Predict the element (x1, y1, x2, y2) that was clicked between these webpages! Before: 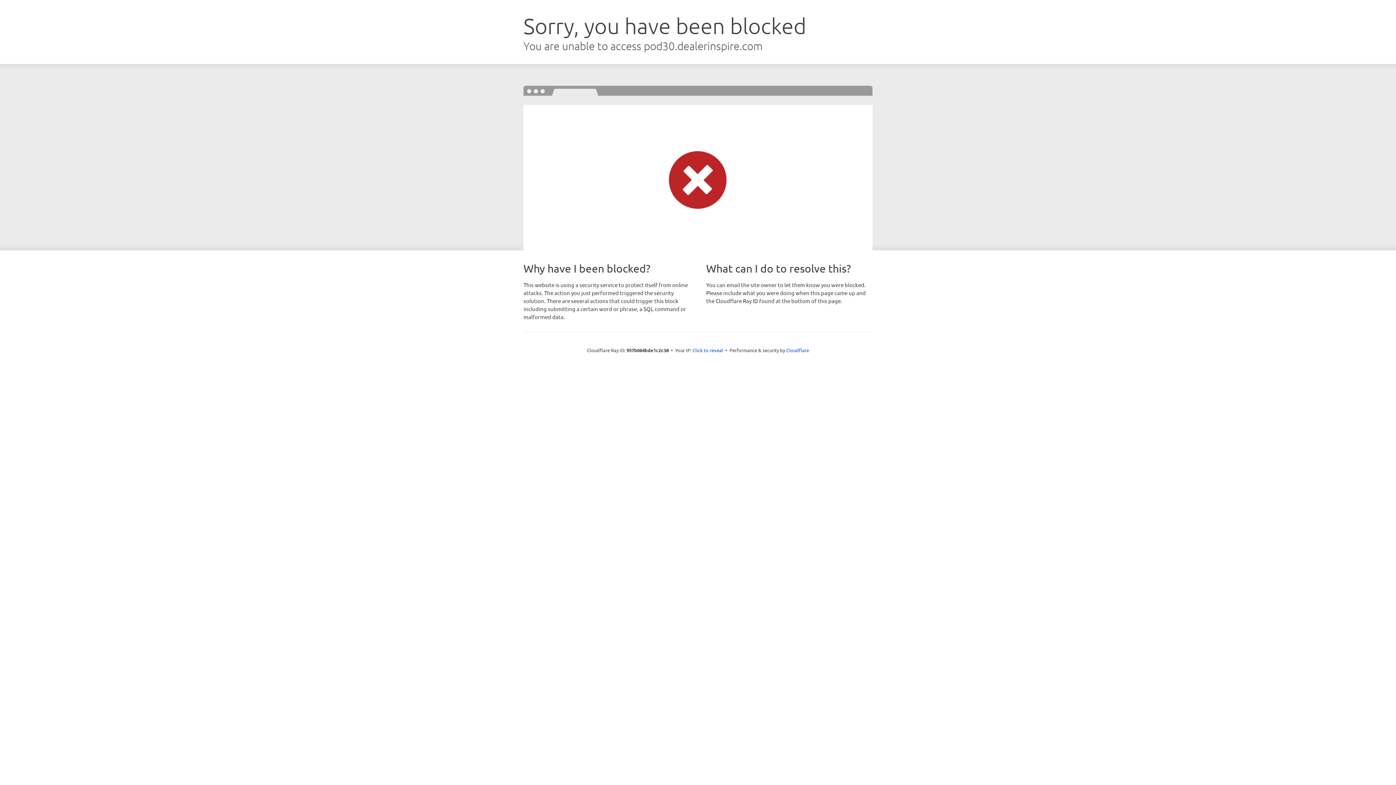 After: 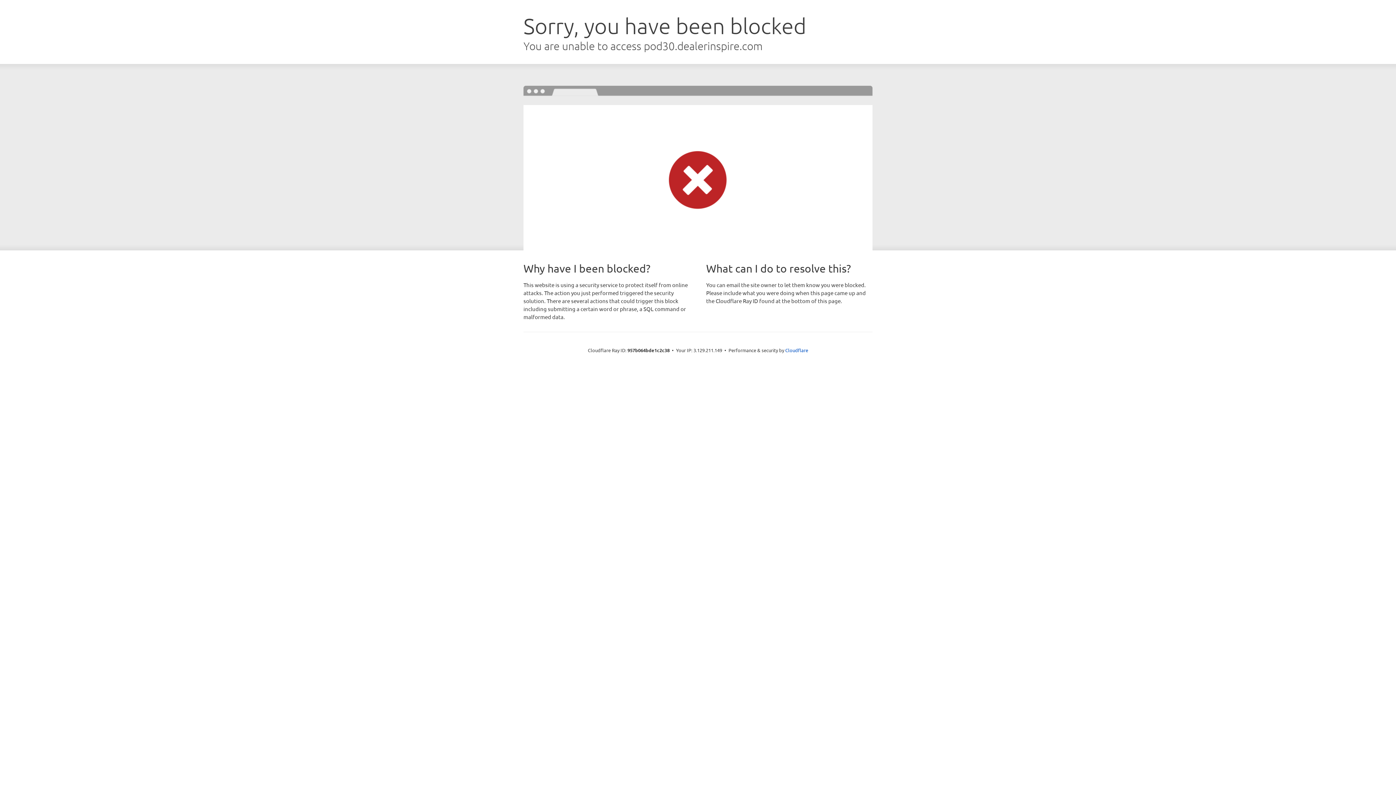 Action: label: Click to reveal bbox: (692, 346, 723, 353)